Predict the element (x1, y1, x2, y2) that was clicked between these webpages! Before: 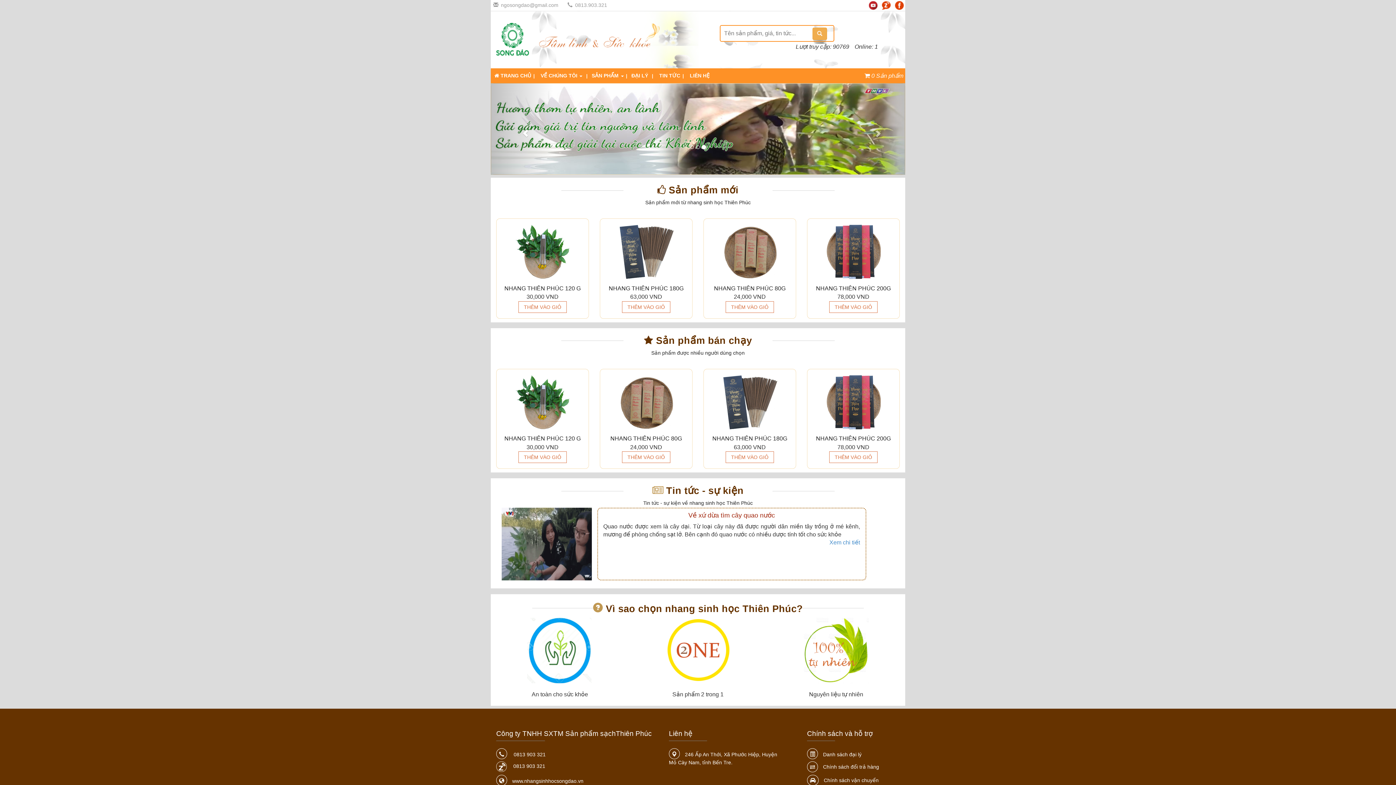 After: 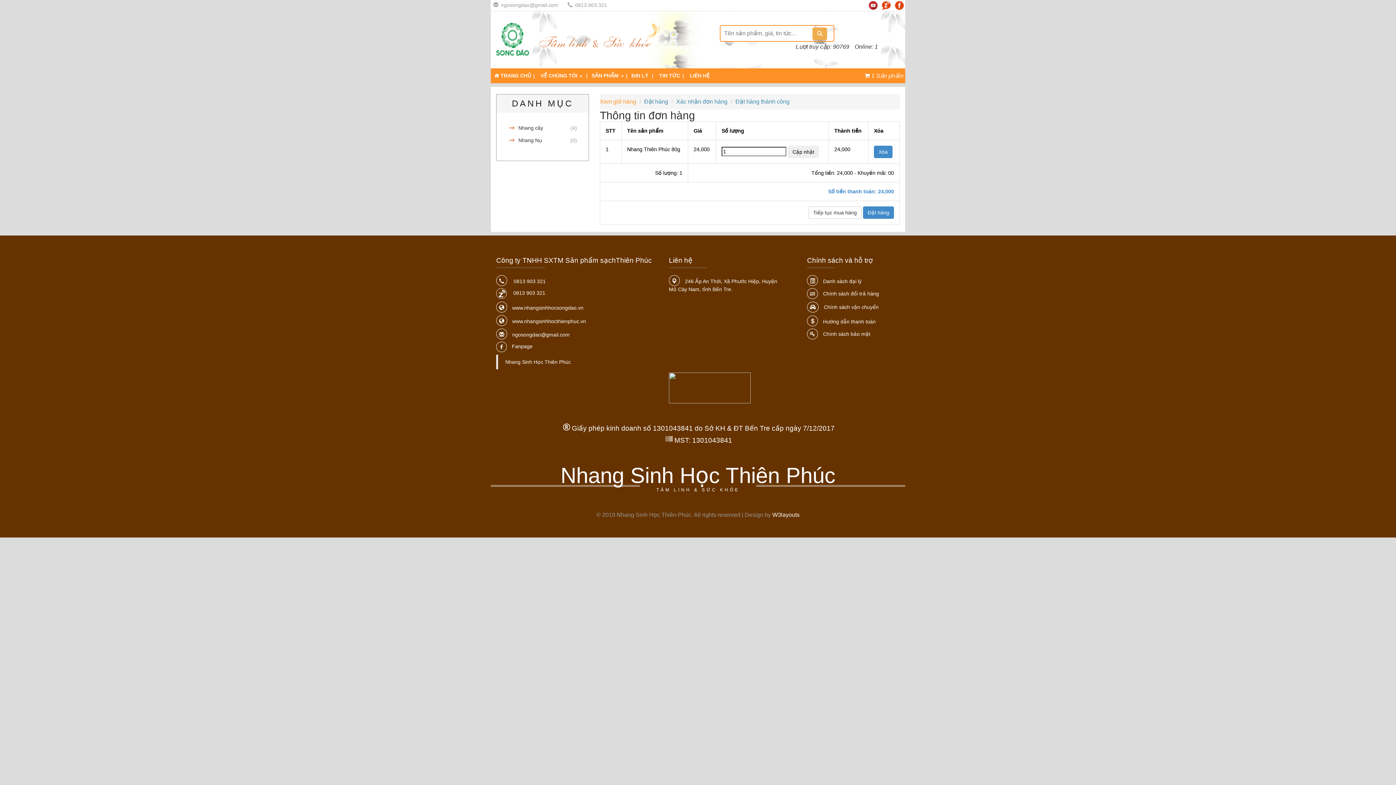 Action: label: THÊM VÀO GIỎ bbox: (622, 451, 670, 463)